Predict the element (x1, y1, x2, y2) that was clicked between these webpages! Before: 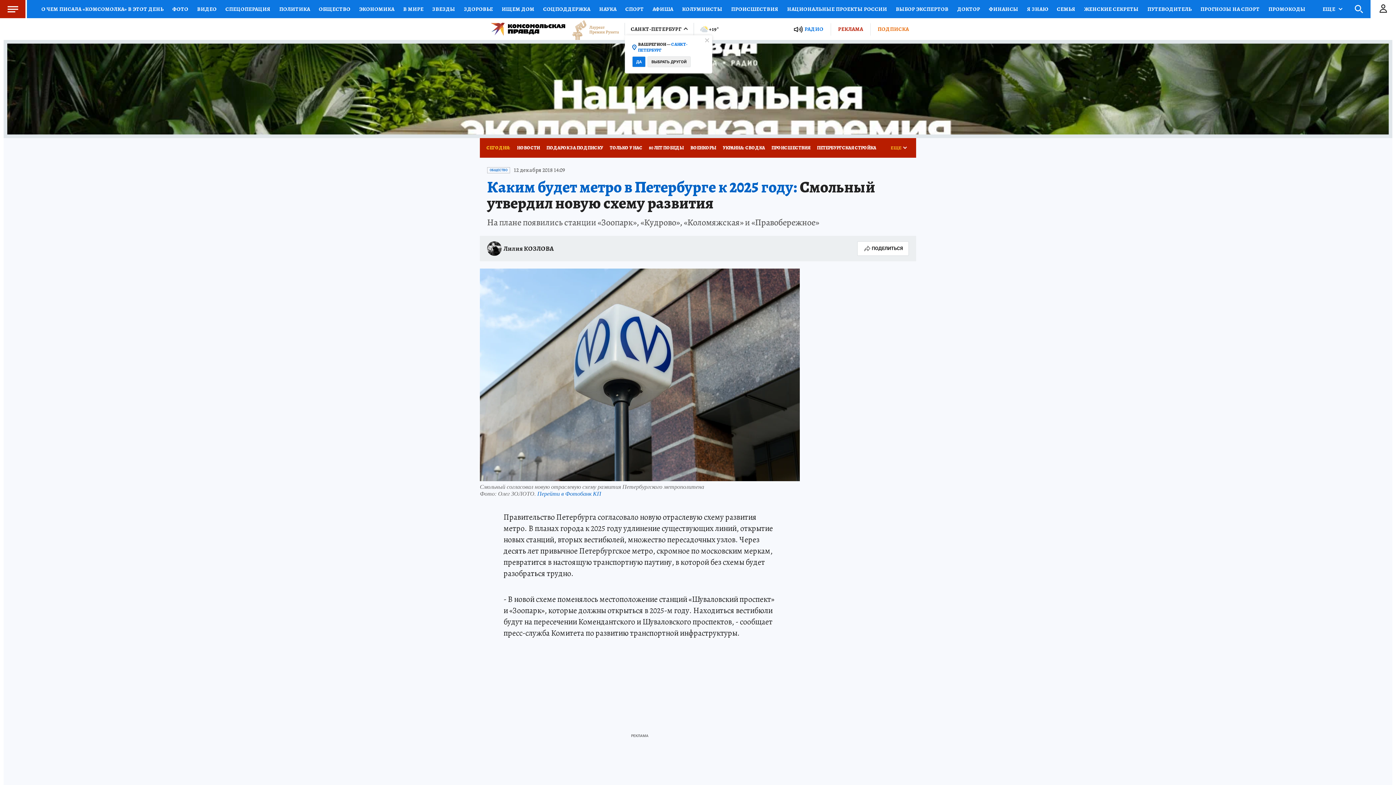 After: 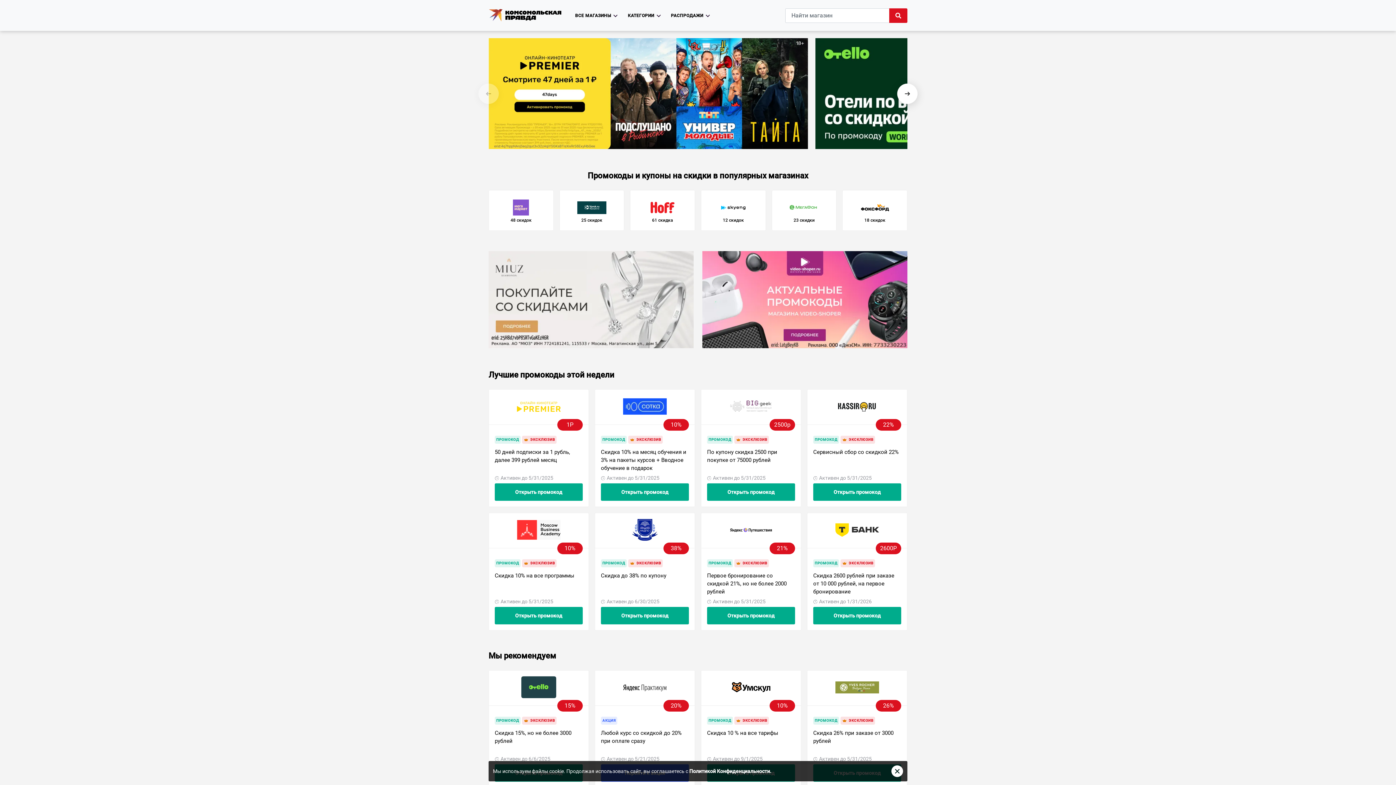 Action: bbox: (1264, 0, 1310, 18) label: ПРОМОКОДЫ